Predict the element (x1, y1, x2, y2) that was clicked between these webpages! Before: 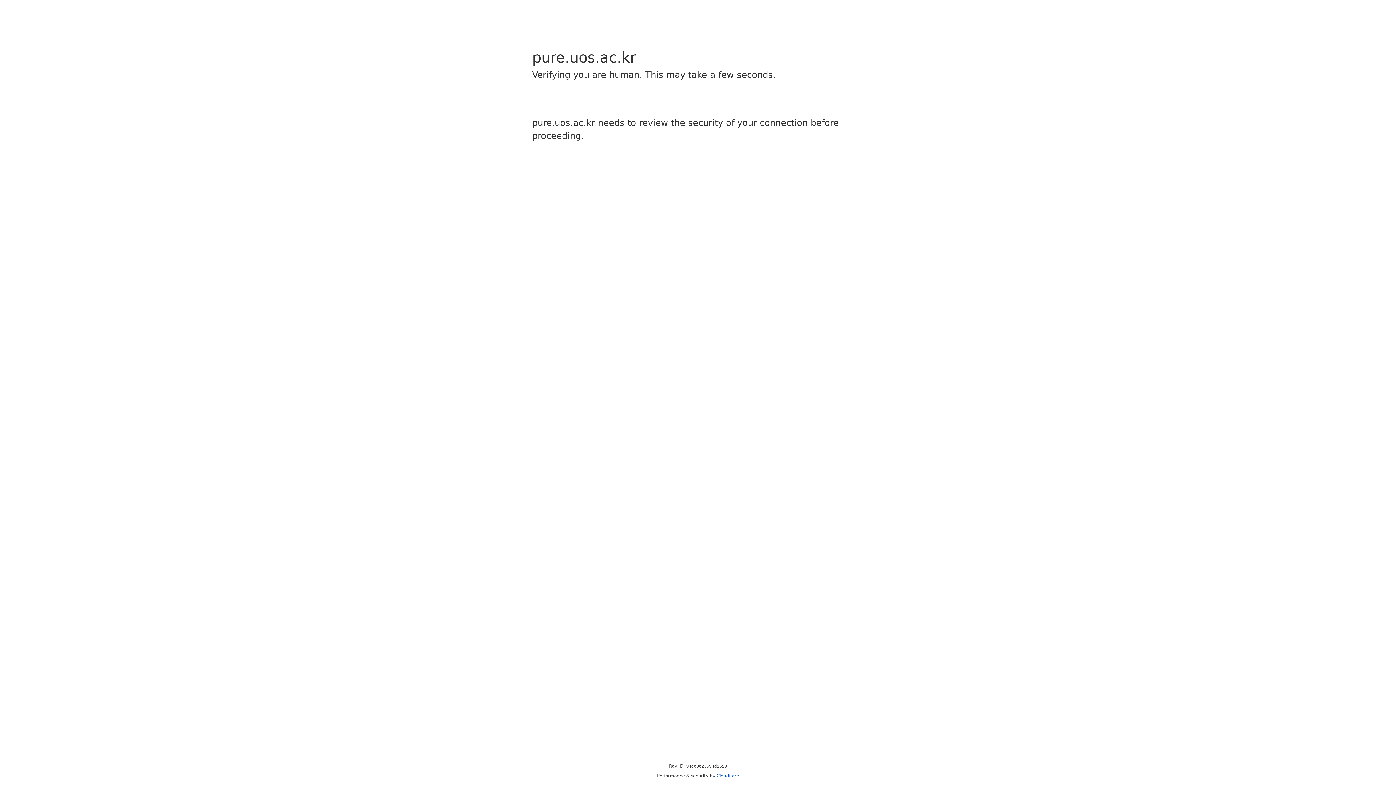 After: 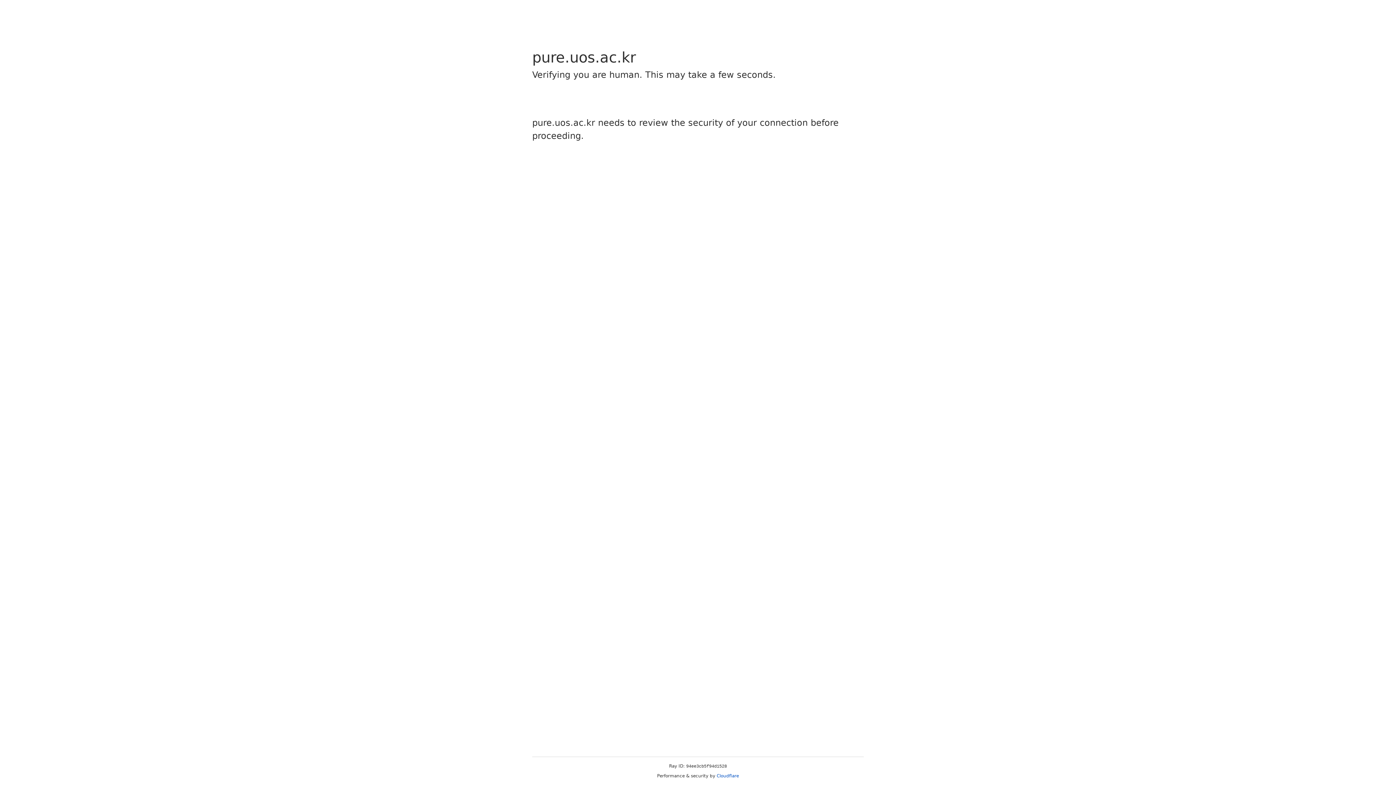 Action: bbox: (716, 773, 739, 778) label: Cloudflare